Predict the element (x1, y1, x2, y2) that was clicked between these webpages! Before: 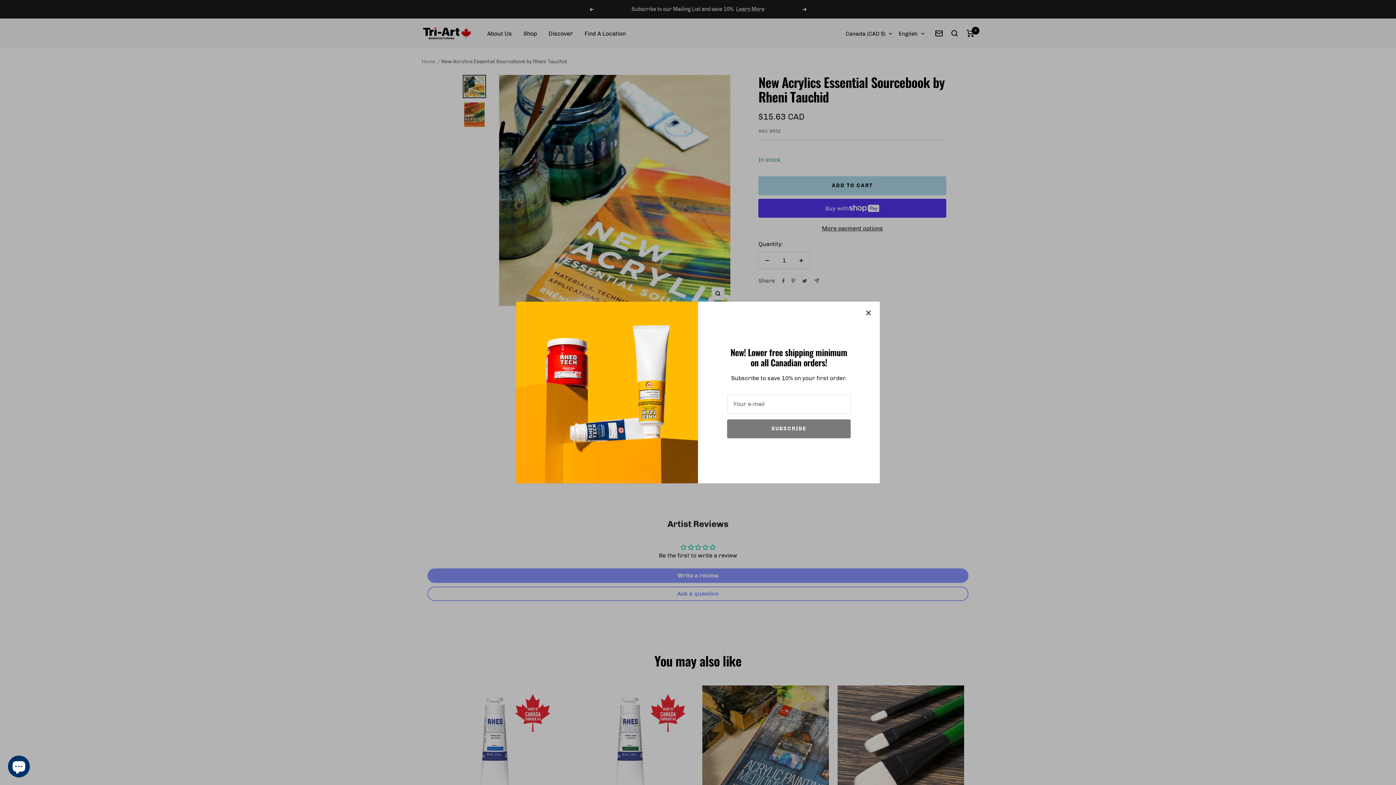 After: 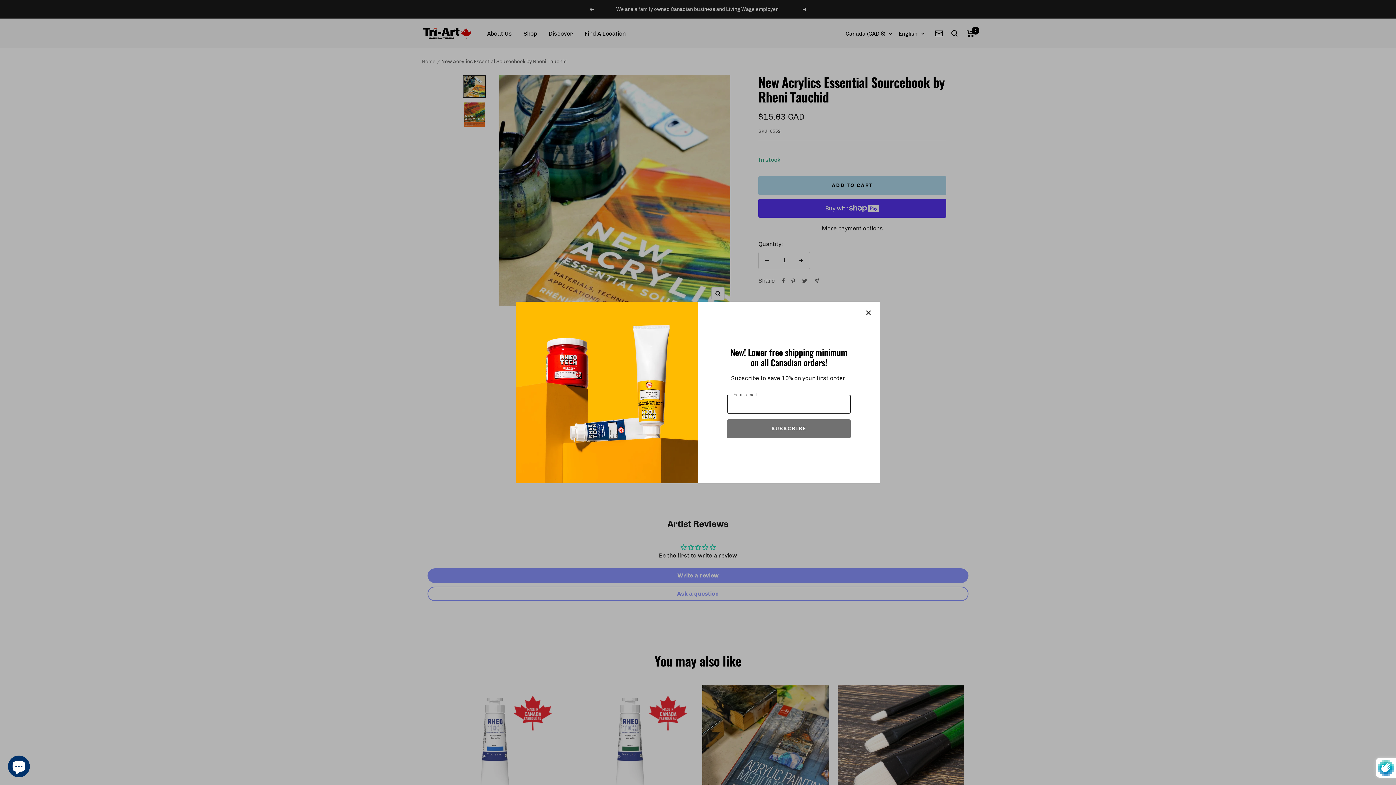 Action: bbox: (727, 419, 850, 438) label: SUBSCRIBE